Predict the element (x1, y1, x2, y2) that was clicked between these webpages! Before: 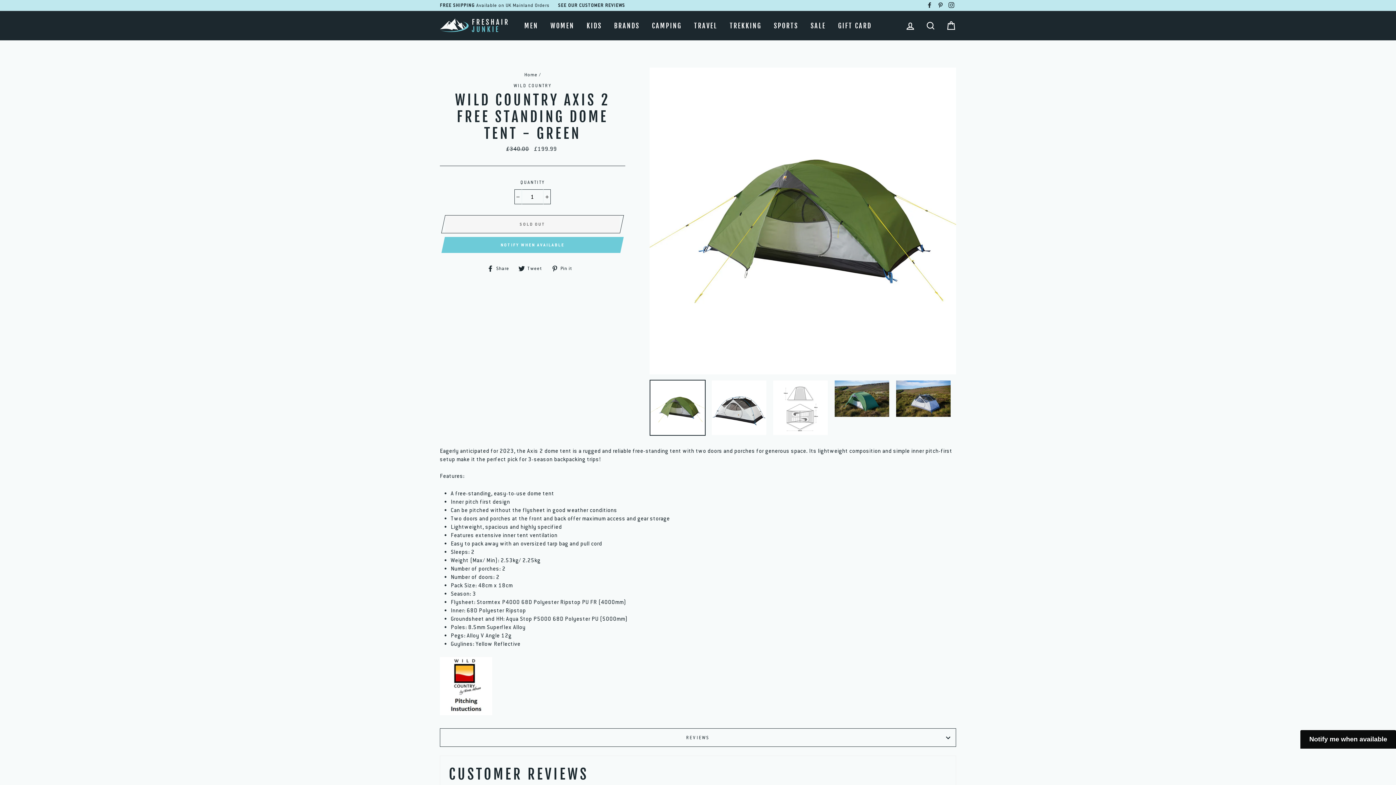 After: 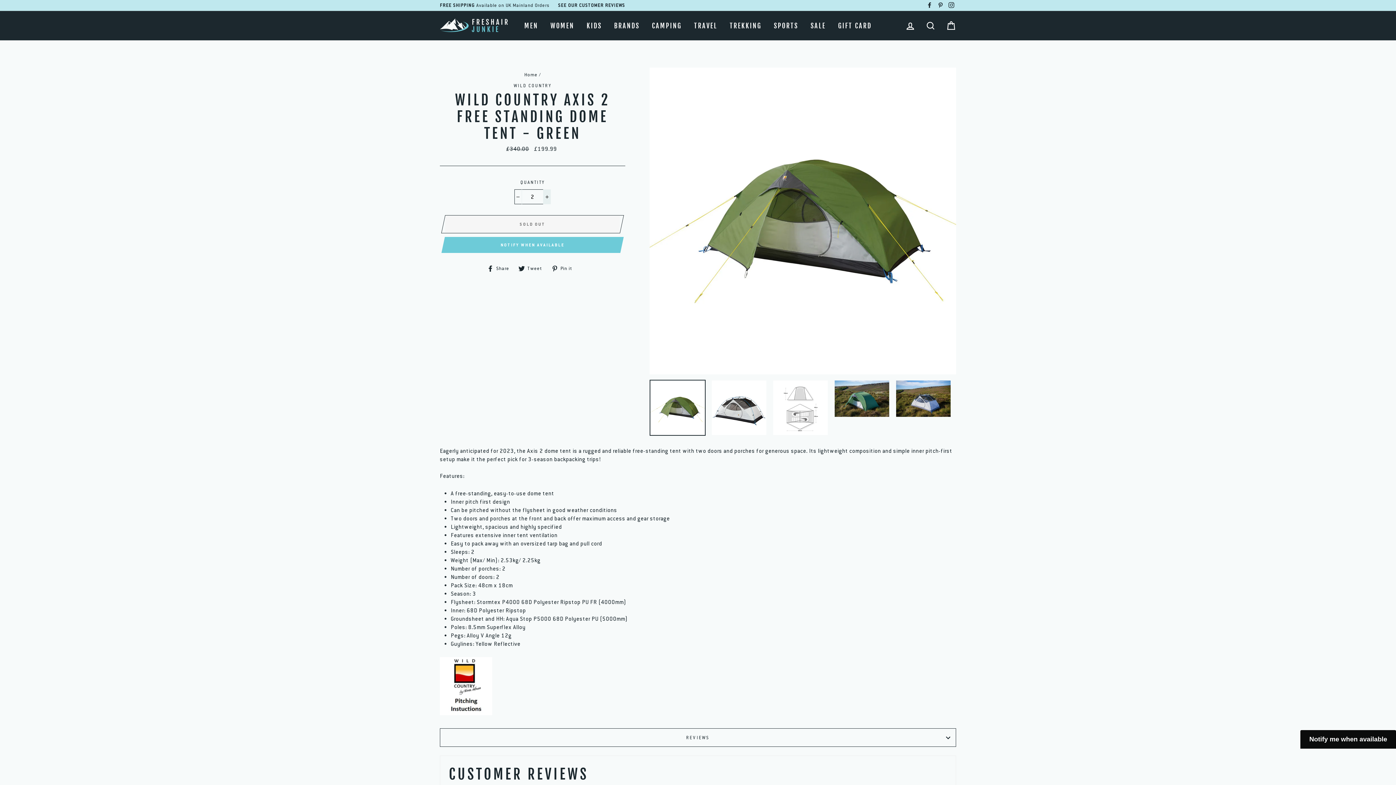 Action: label: Increase item quantity by one bbox: (543, 189, 550, 204)